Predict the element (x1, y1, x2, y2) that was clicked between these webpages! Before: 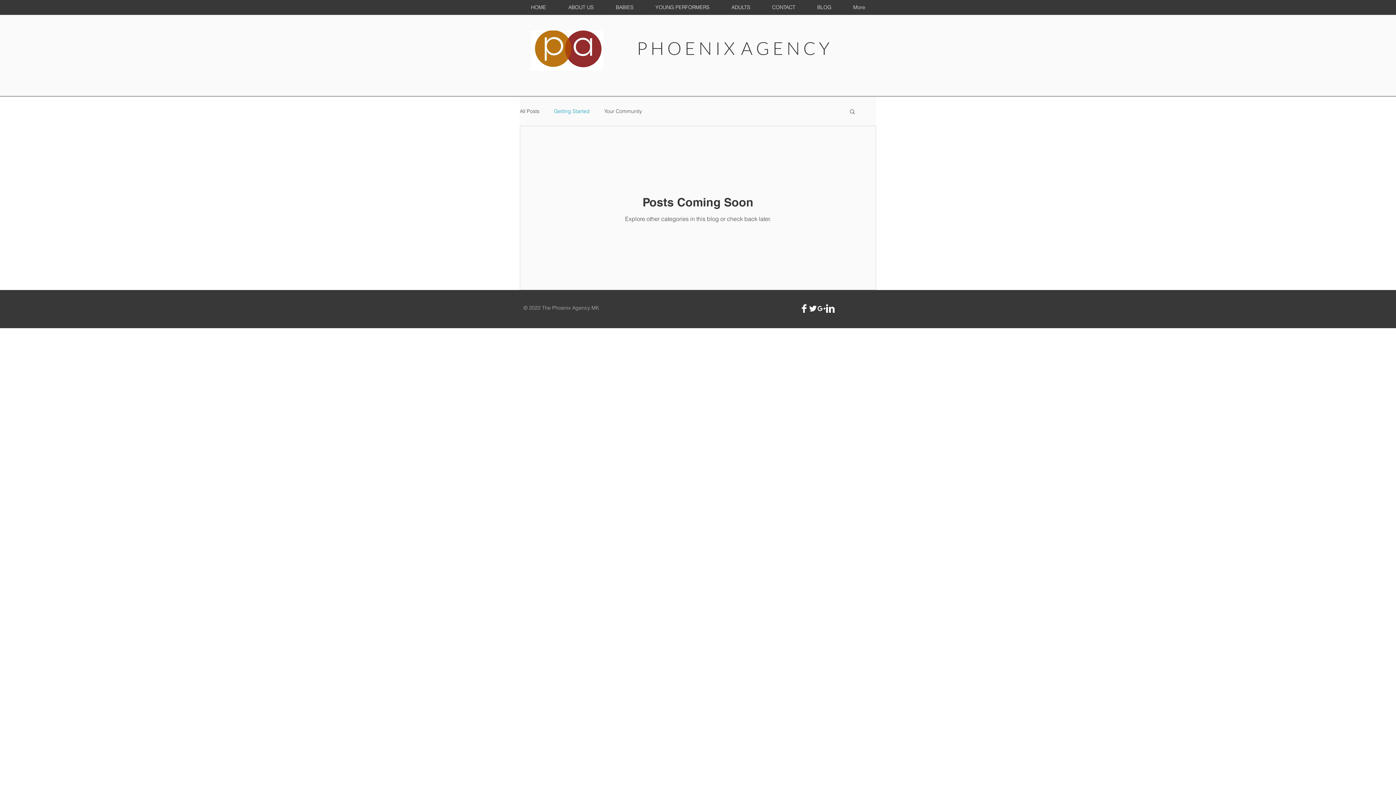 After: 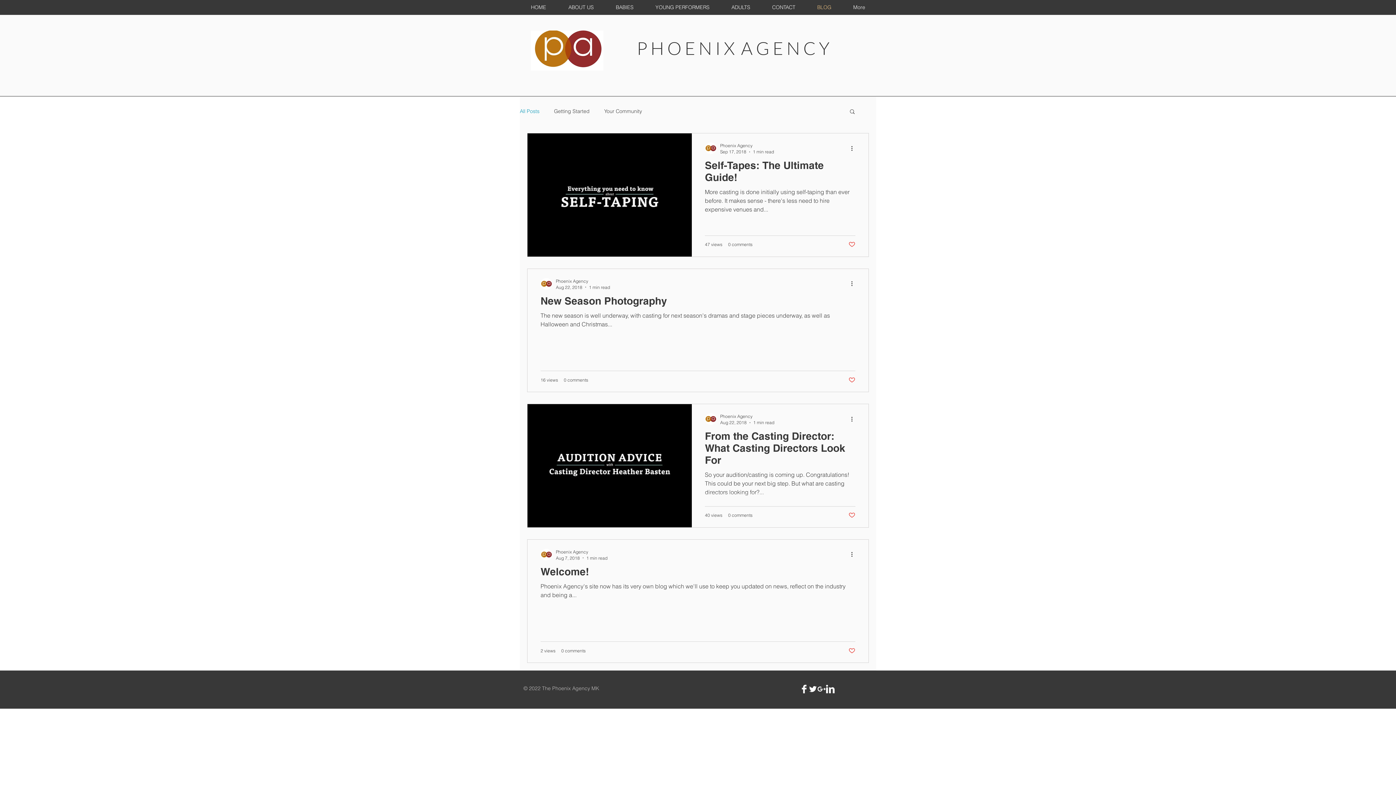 Action: label: All Posts bbox: (520, 108, 539, 114)